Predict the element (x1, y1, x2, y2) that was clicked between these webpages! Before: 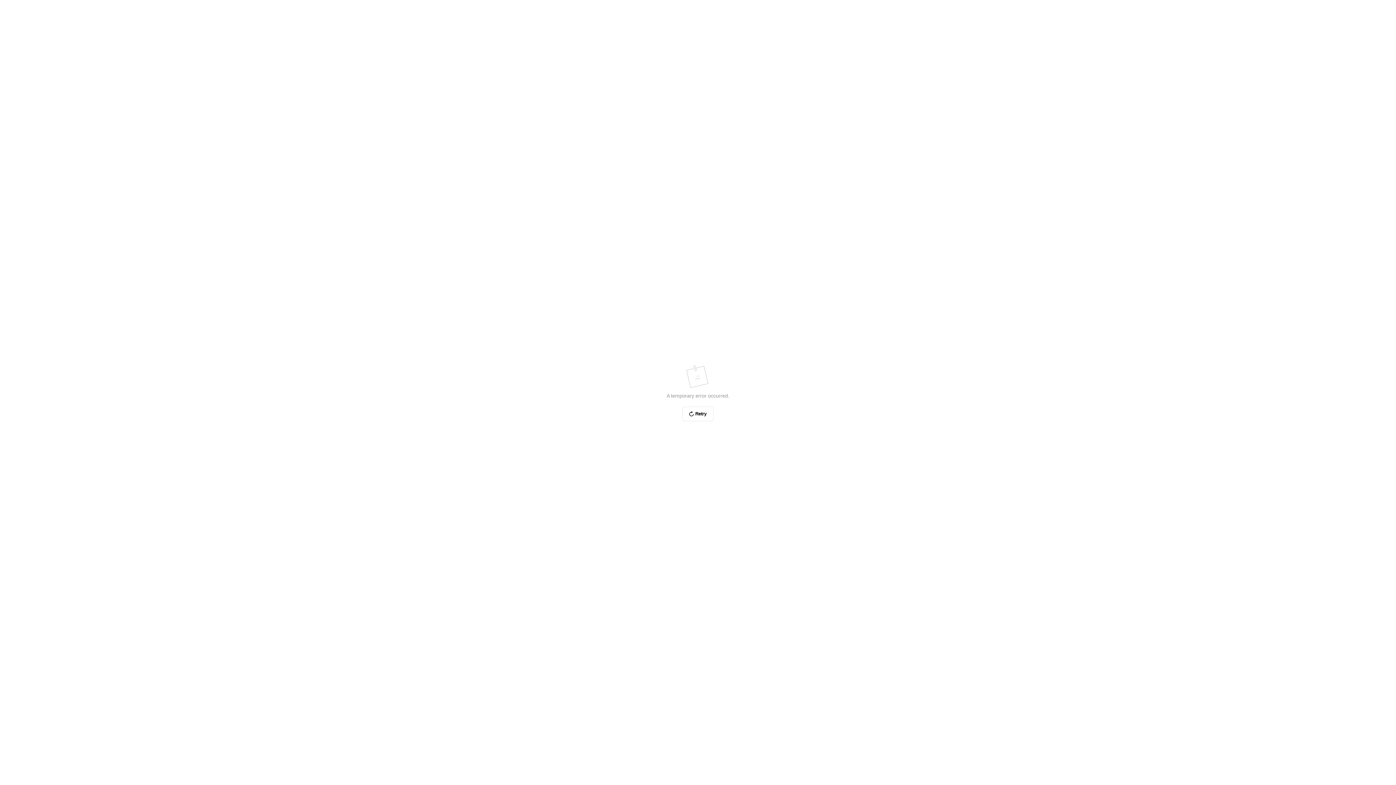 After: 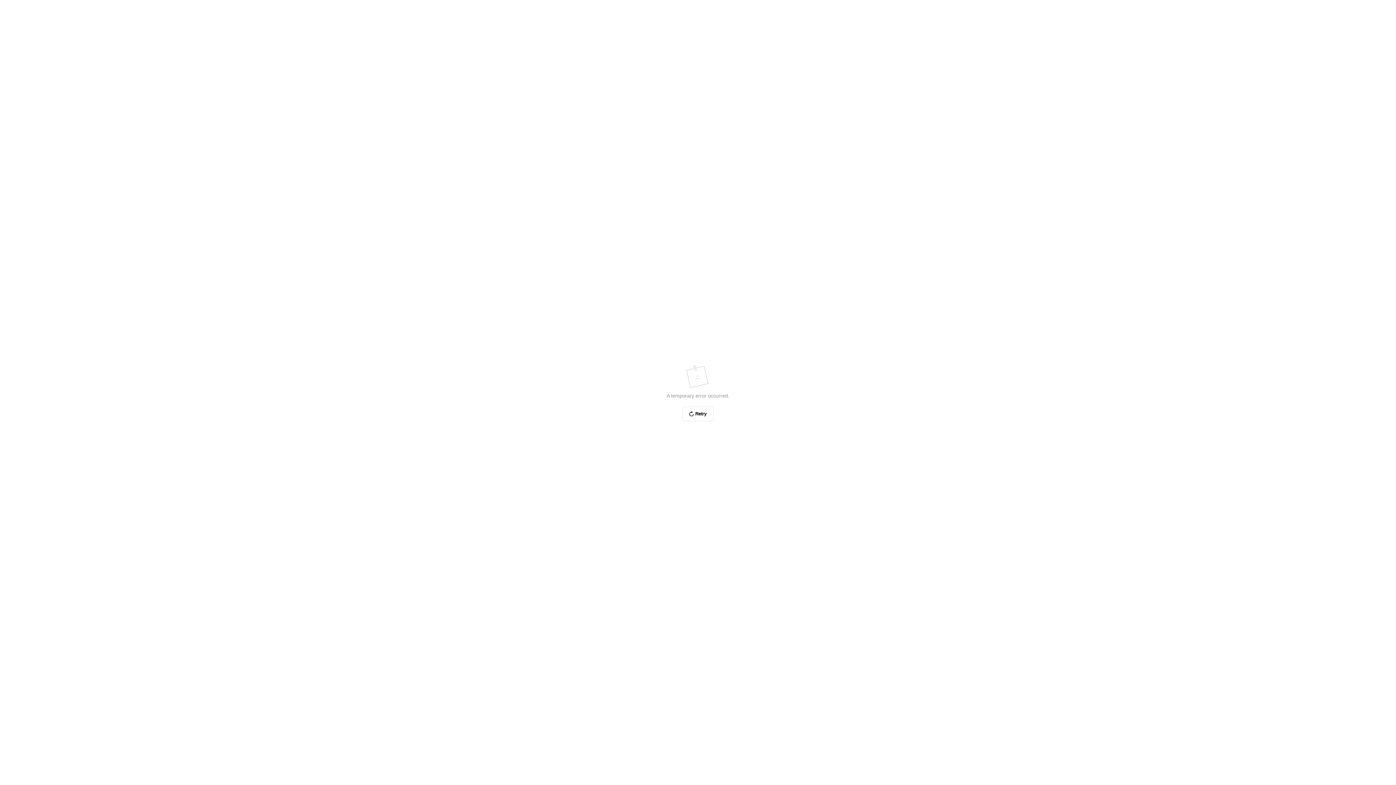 Action: bbox: (682, 406, 713, 421) label: Retry